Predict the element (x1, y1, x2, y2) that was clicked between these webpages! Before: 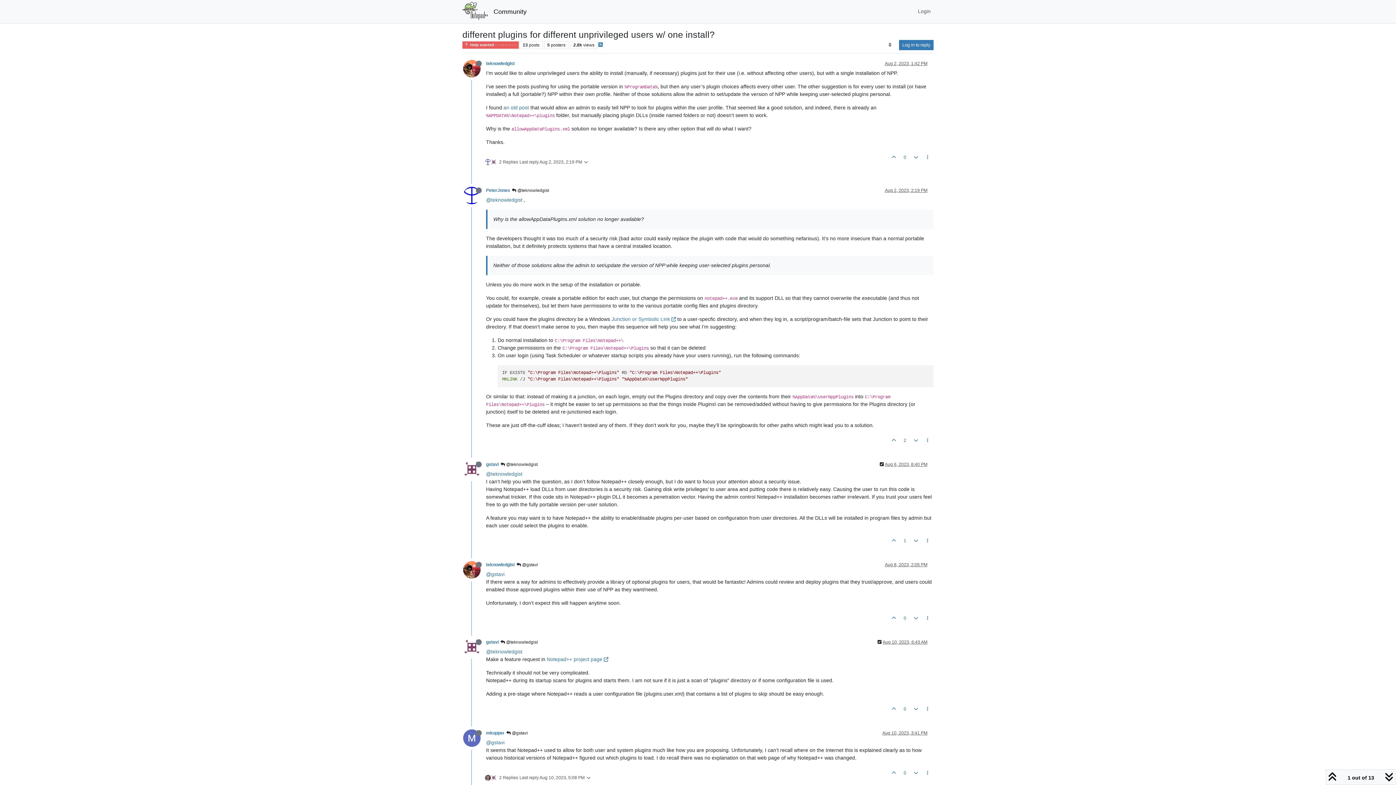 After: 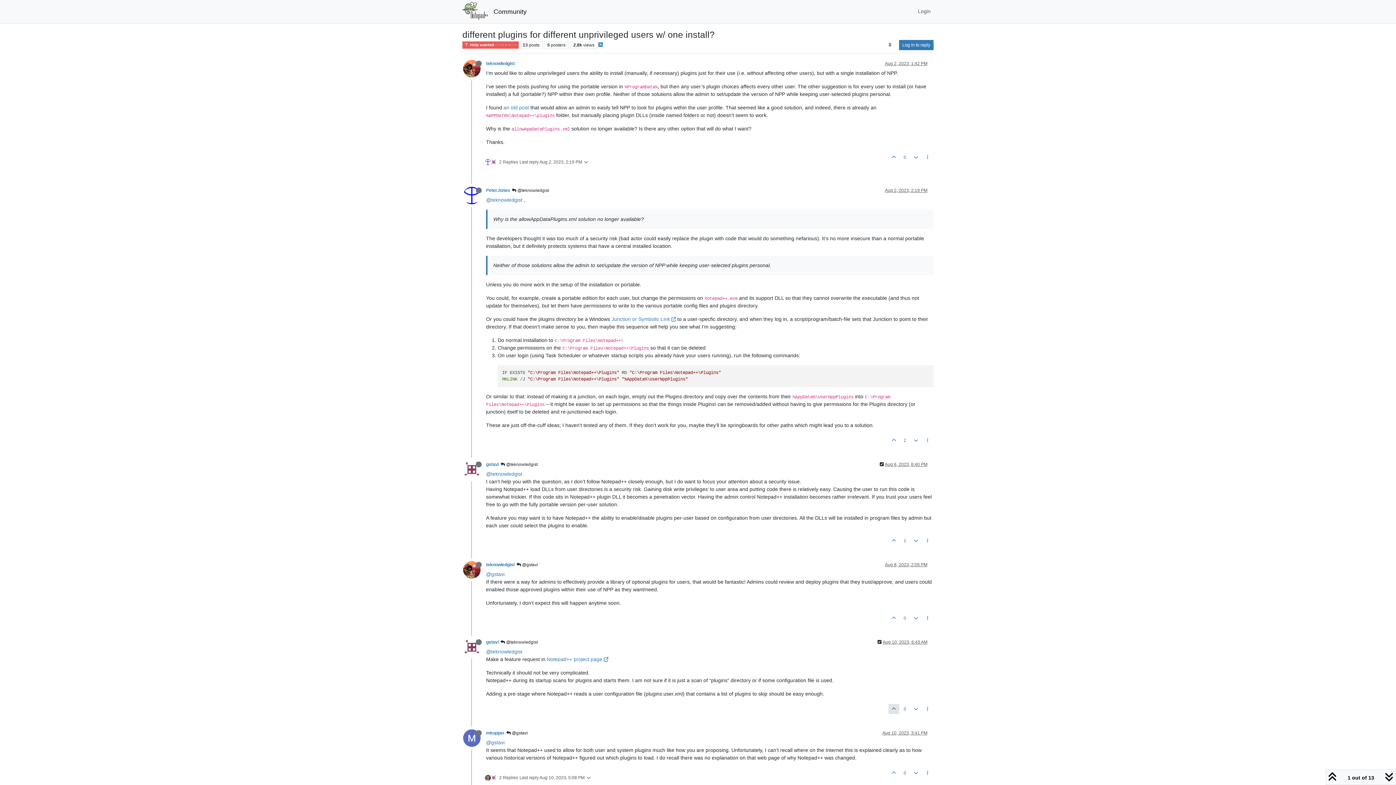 Action: bbox: (888, 704, 899, 714)